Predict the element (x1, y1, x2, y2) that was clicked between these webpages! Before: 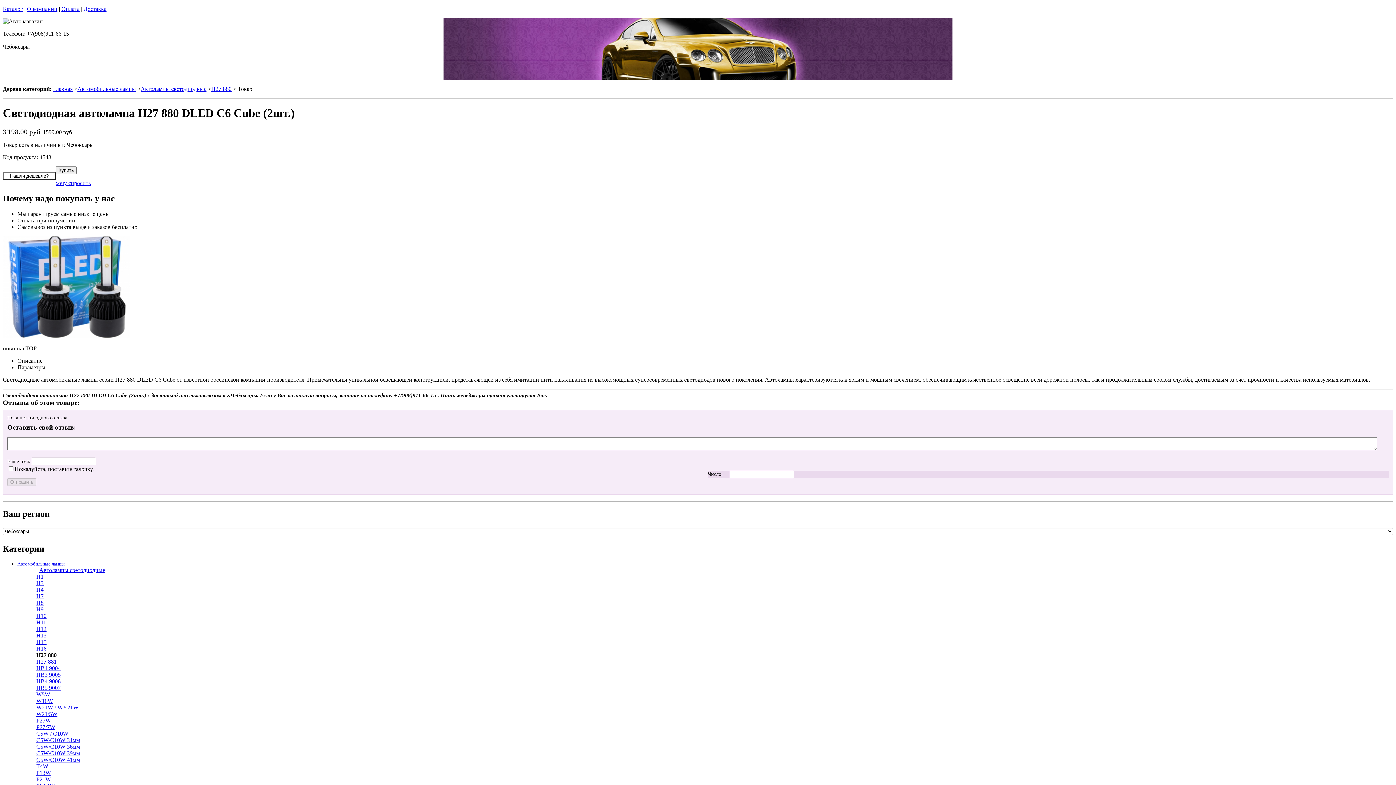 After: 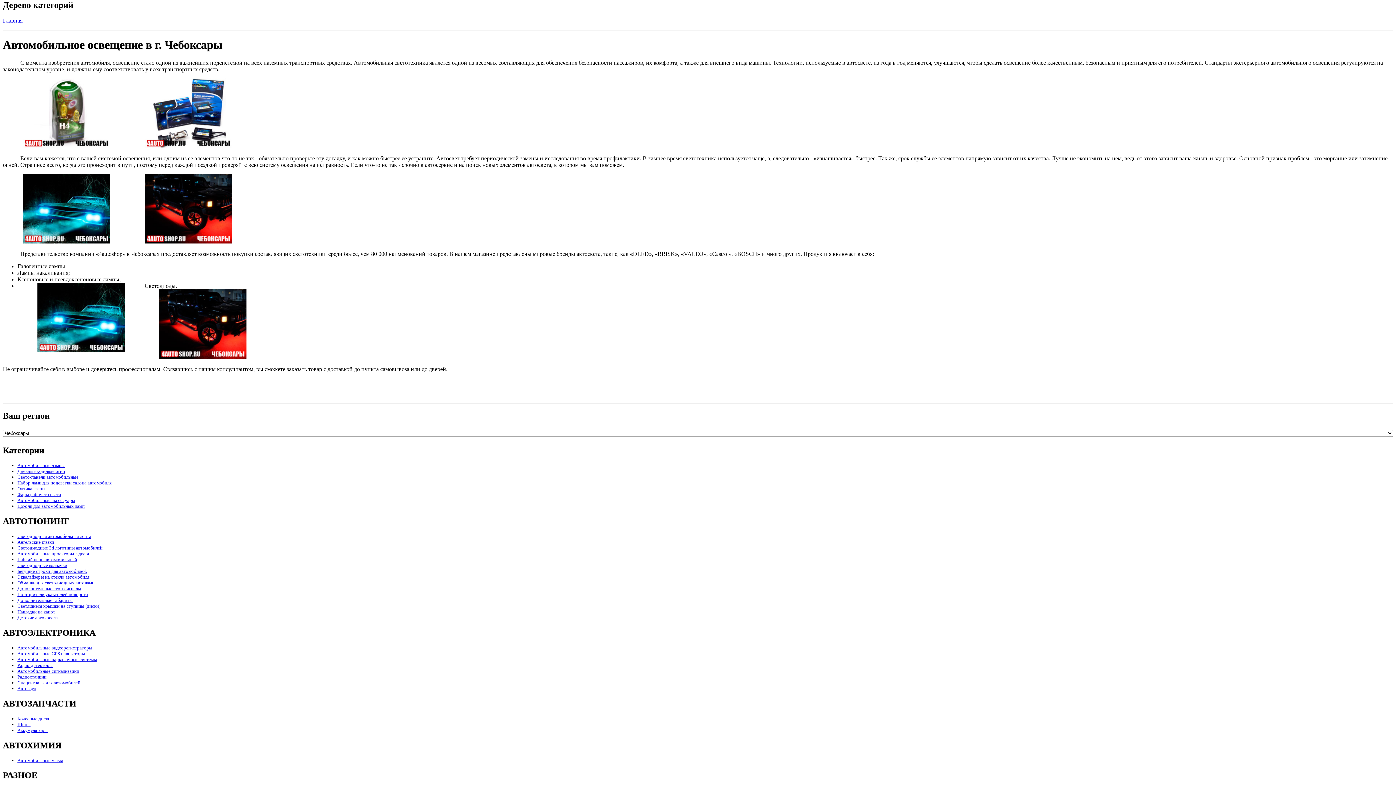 Action: label: Каталог bbox: (2, 5, 22, 12)